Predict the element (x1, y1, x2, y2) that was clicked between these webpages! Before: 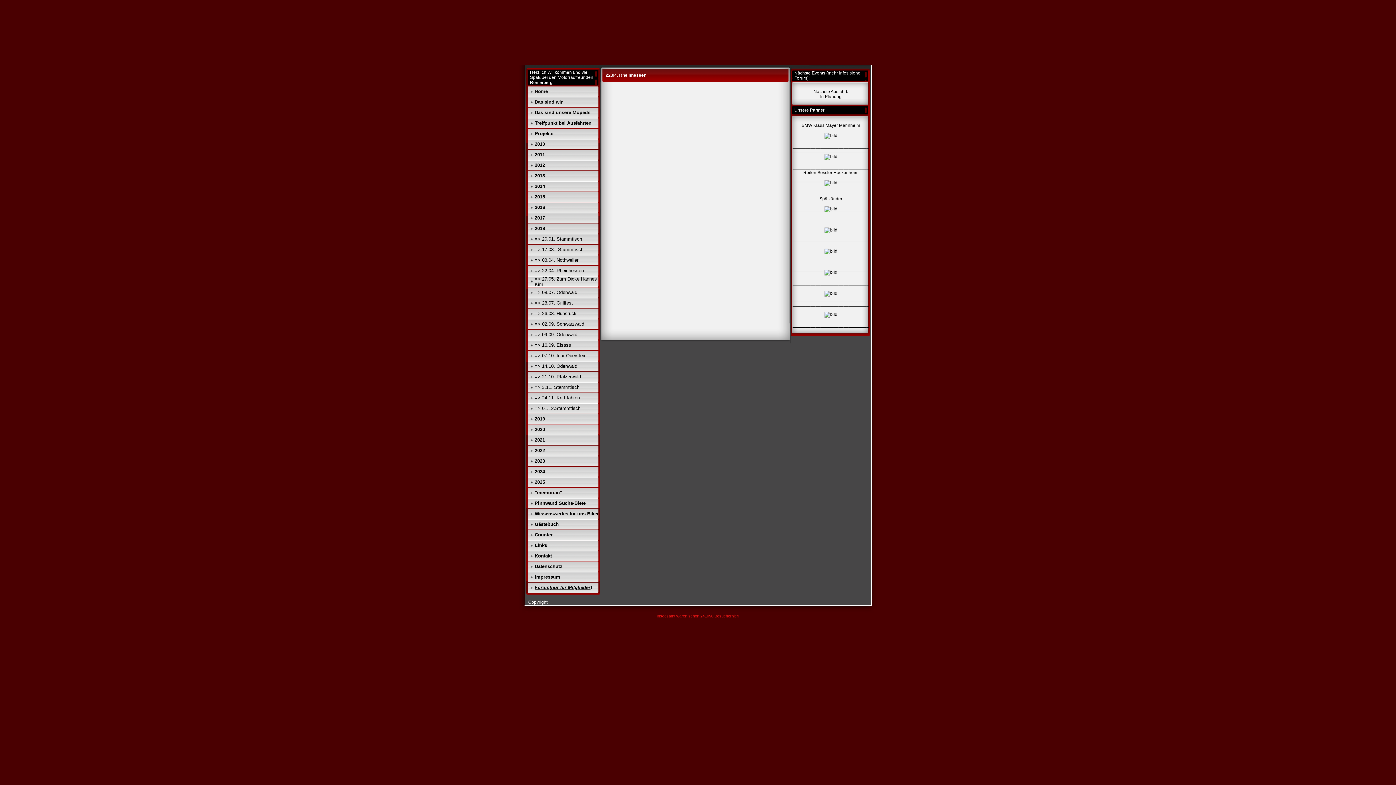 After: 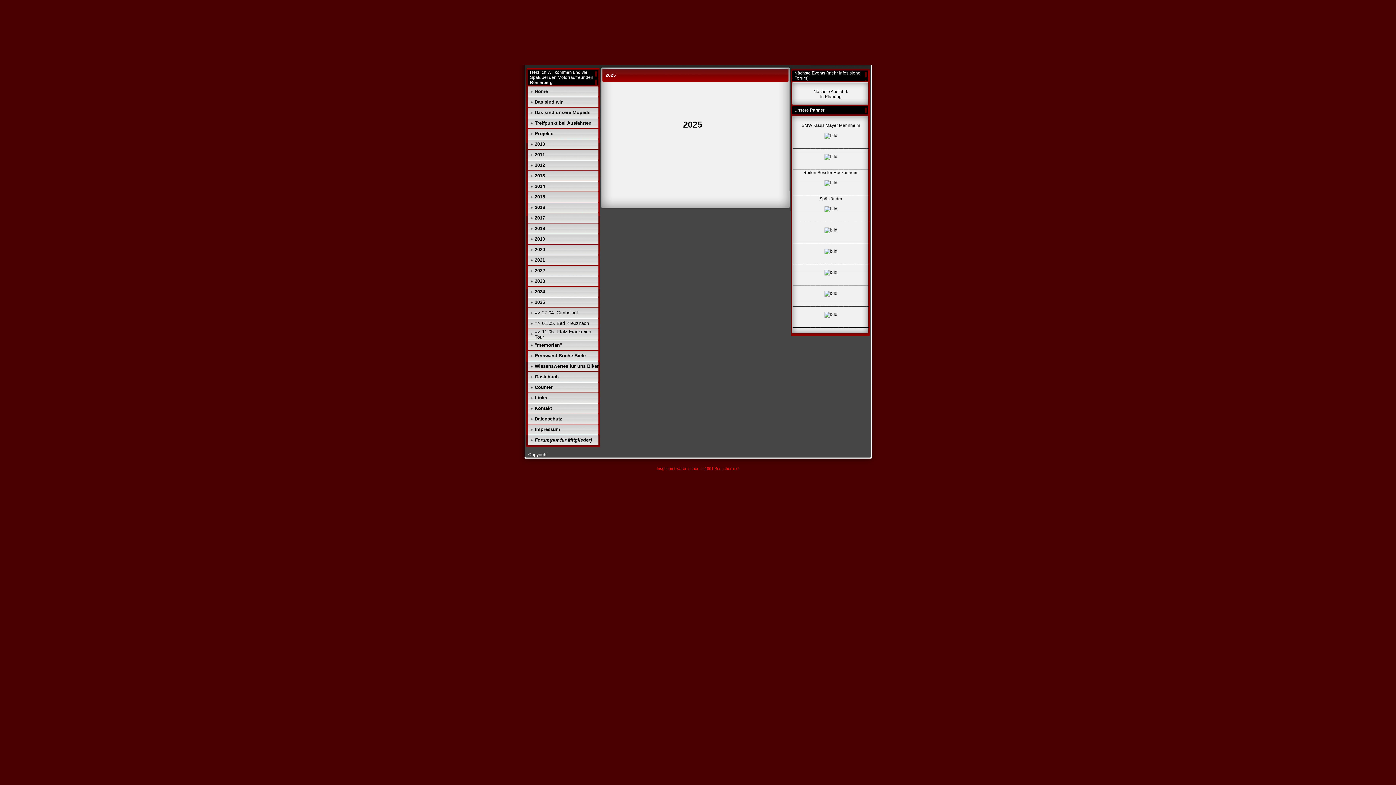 Action: bbox: (534, 479, 545, 485) label: 2025